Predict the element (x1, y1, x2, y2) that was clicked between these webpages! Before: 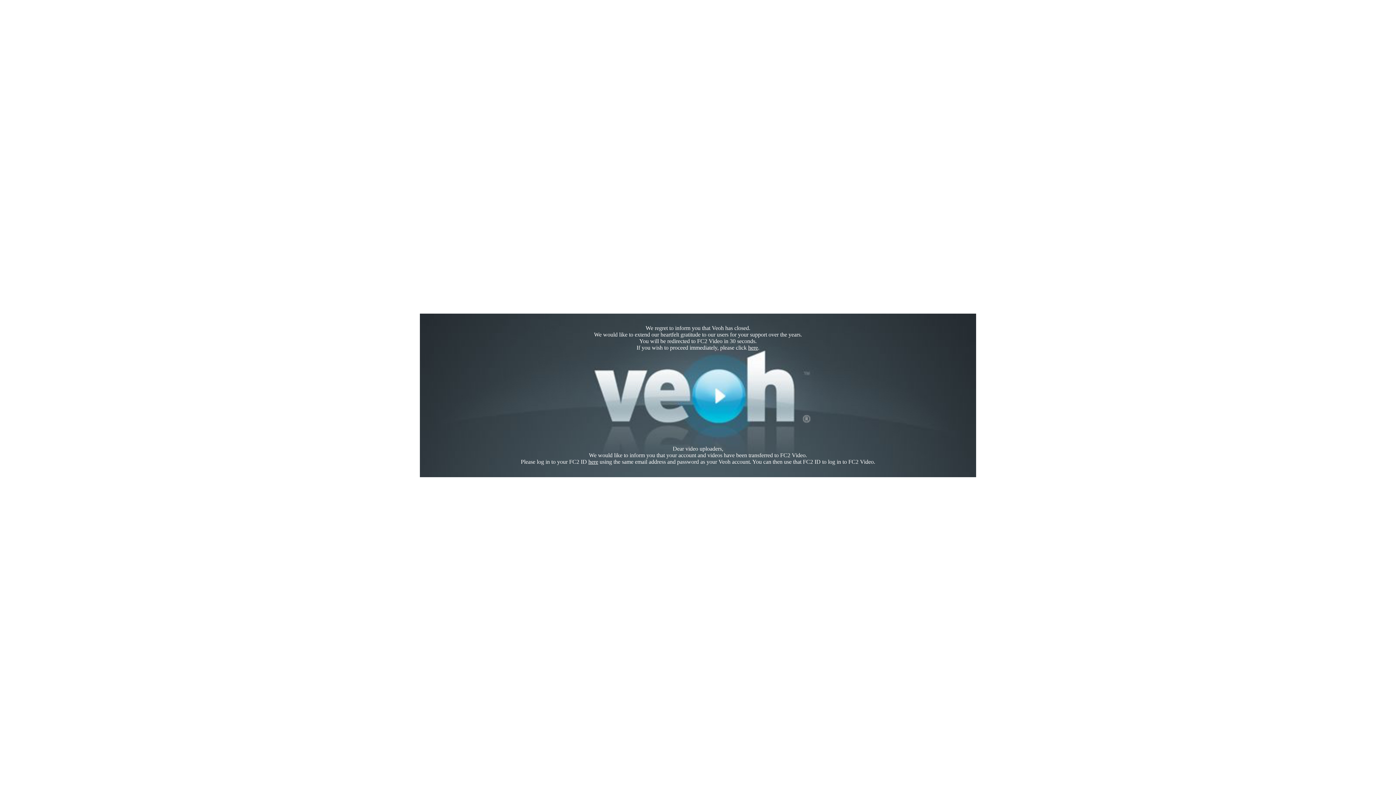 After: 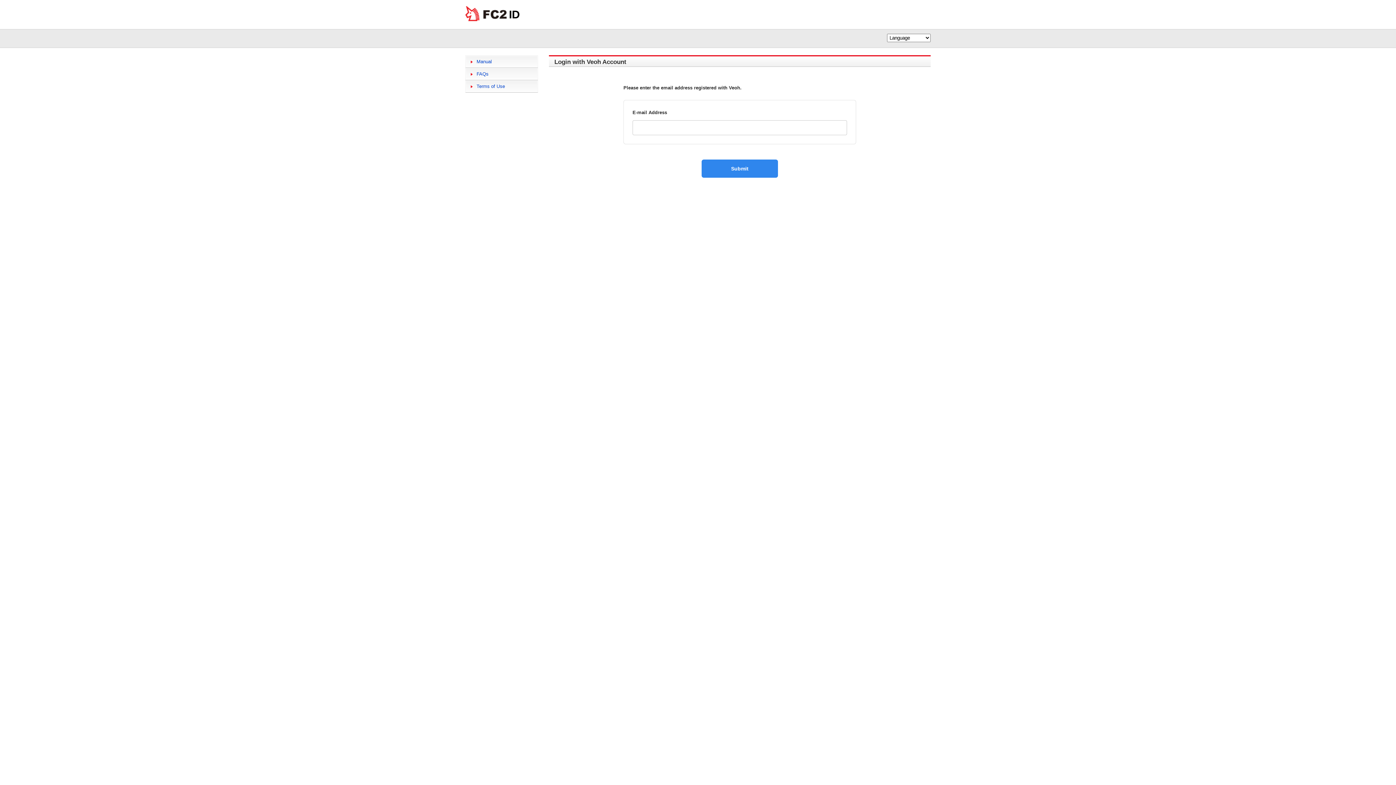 Action: bbox: (588, 458, 598, 465) label: here